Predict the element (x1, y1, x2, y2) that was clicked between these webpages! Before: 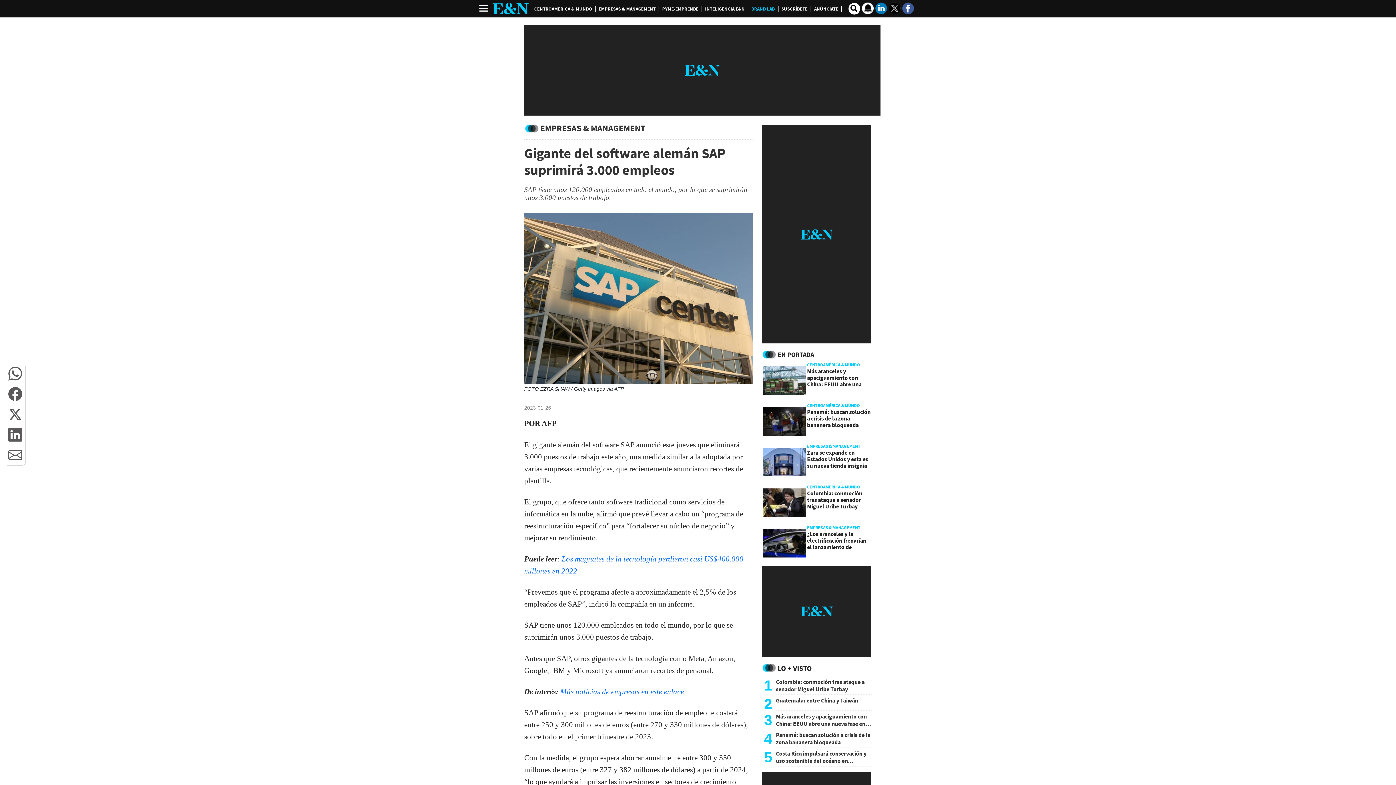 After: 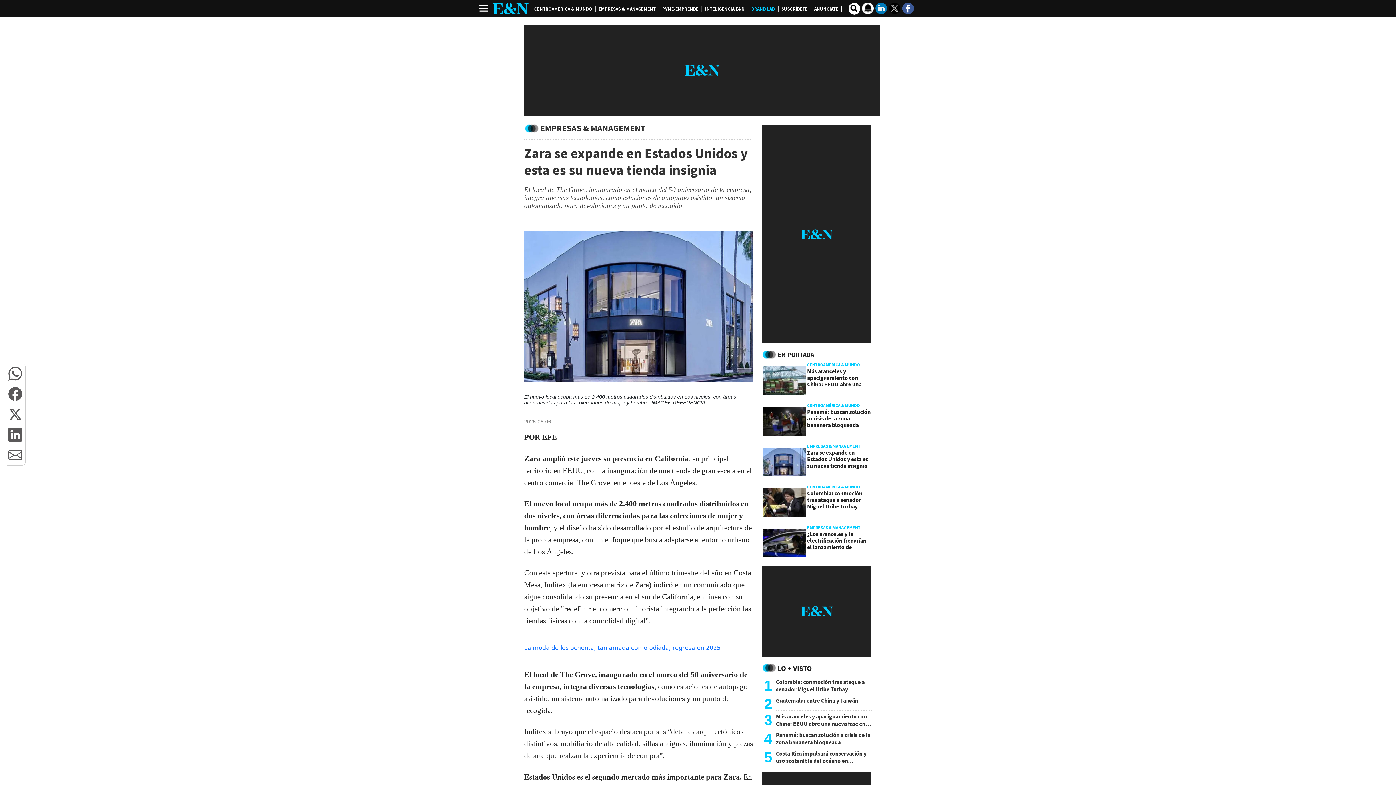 Action: bbox: (763, 444, 806, 480)